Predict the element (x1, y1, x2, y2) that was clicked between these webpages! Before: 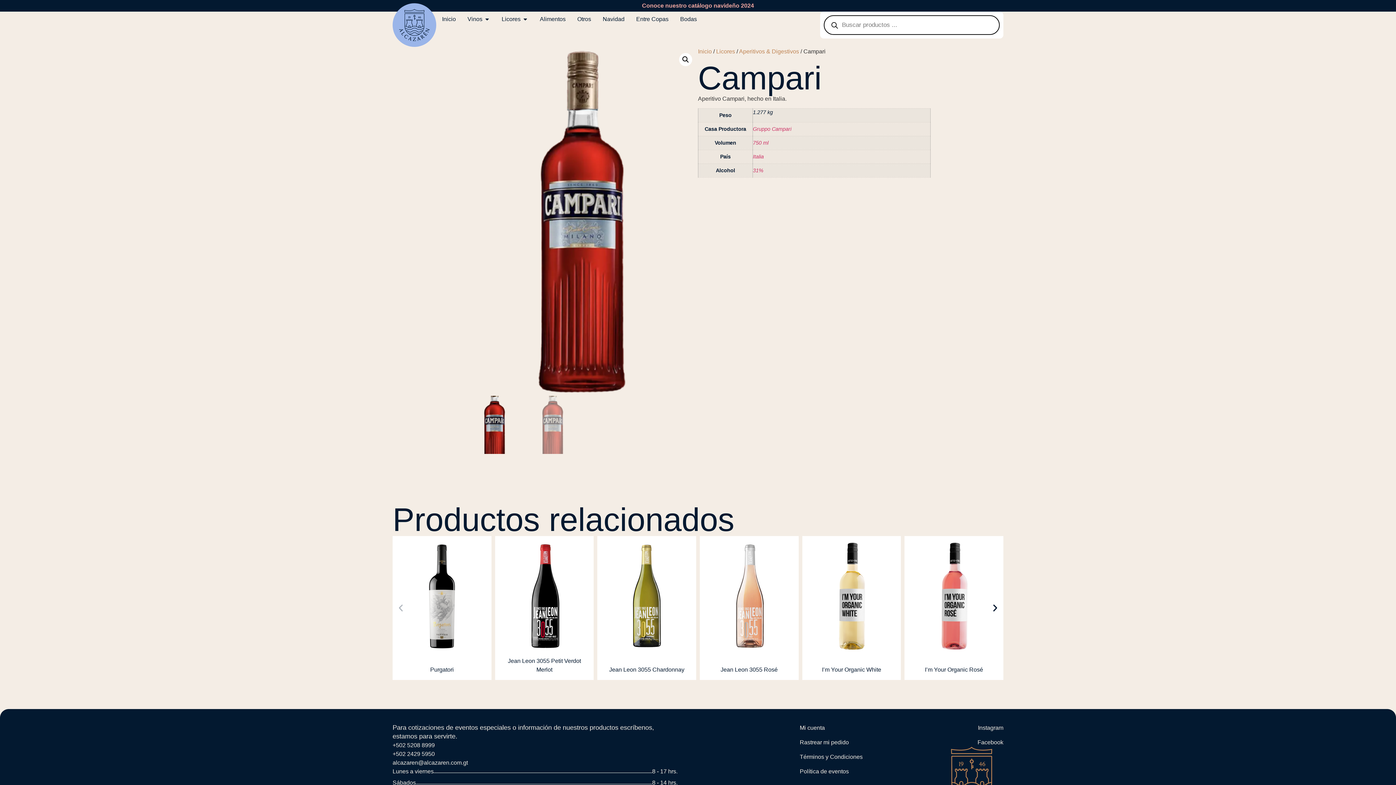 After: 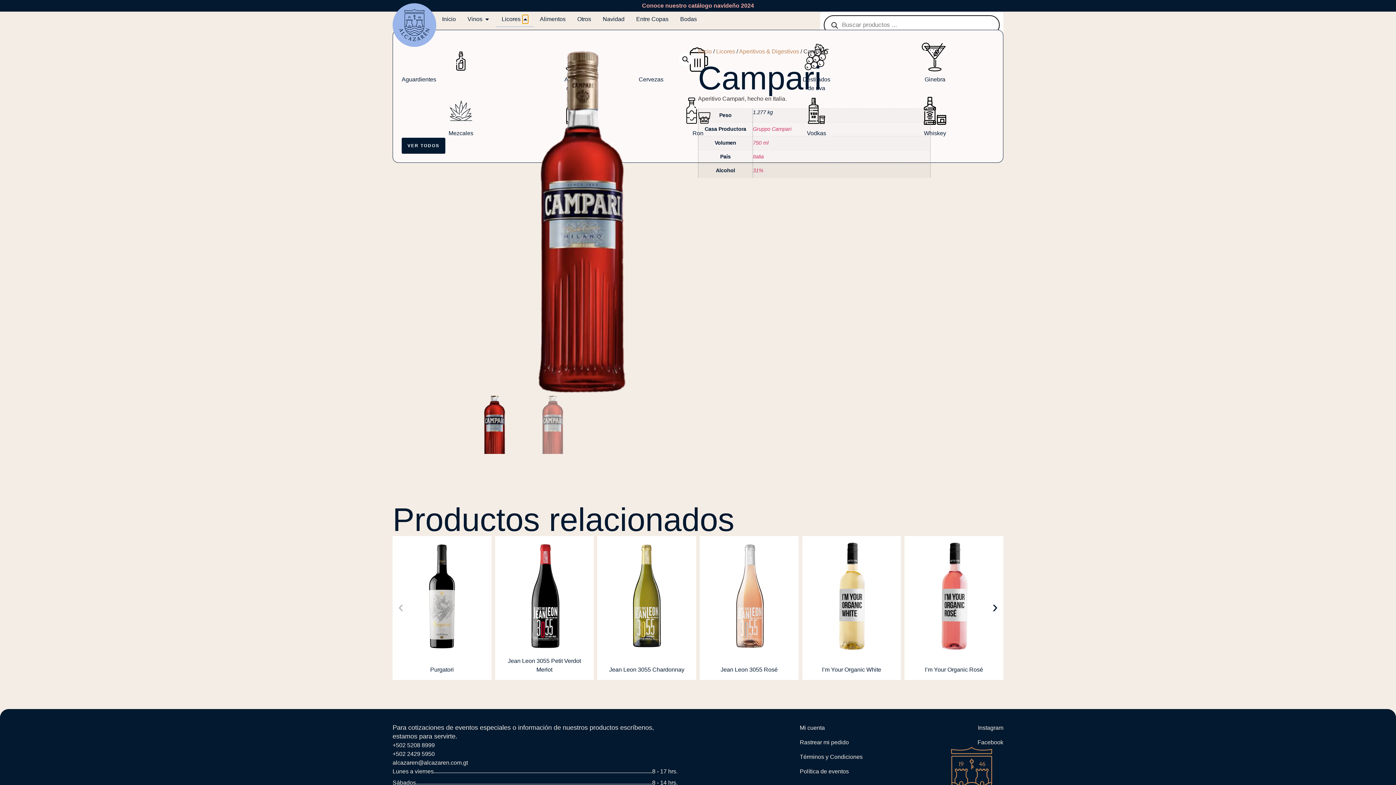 Action: bbox: (522, 14, 528, 23) label: OPEN LICORES